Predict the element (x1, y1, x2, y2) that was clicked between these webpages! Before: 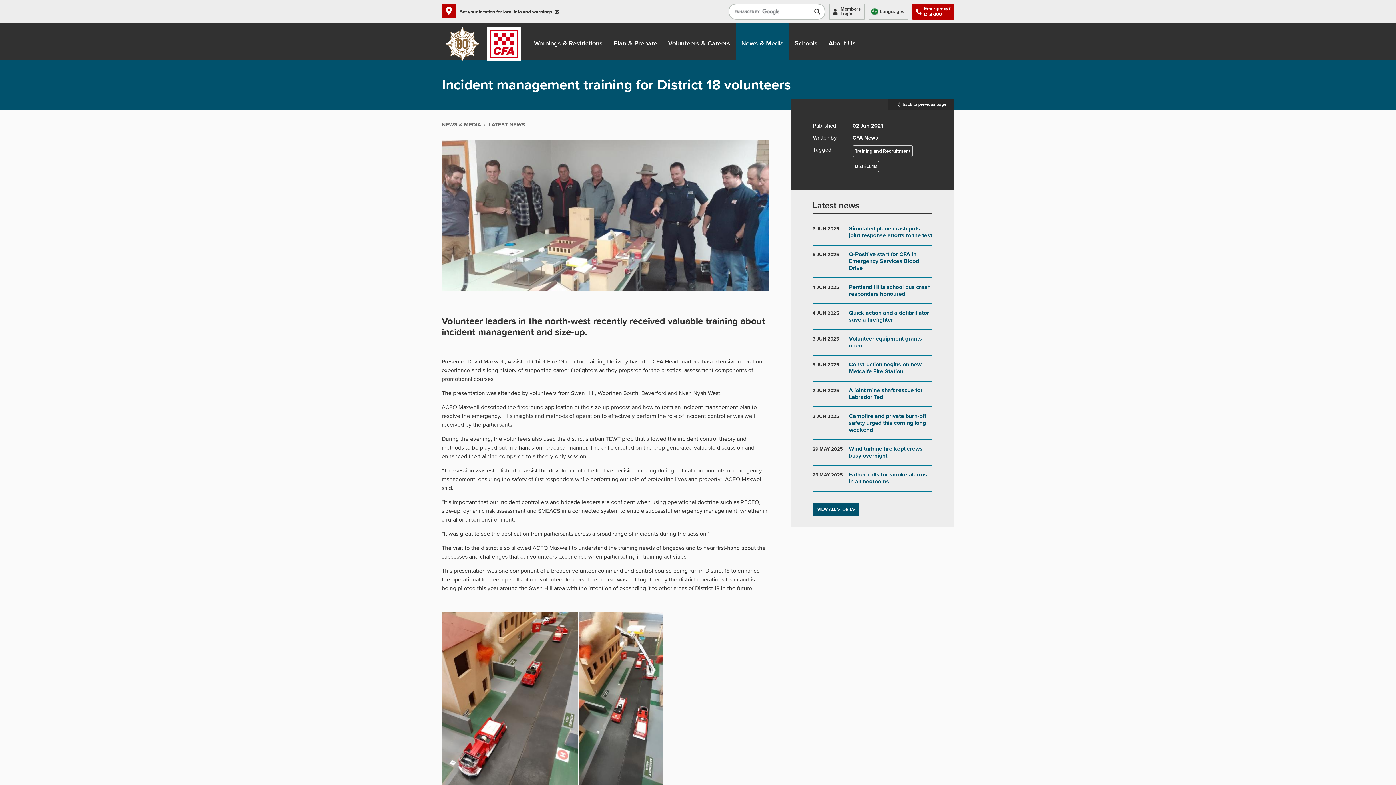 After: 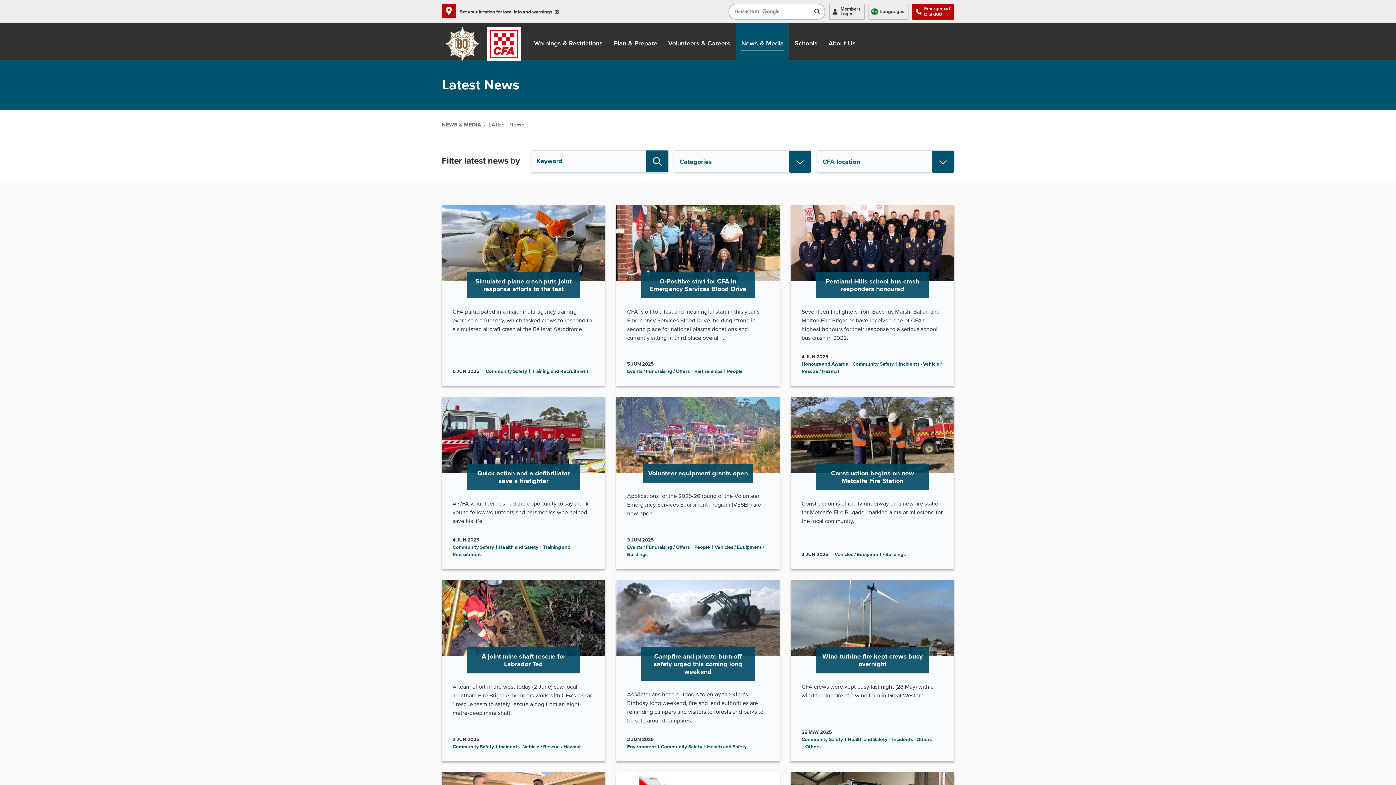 Action: bbox: (488, 121, 525, 128) label: LATEST NEWS